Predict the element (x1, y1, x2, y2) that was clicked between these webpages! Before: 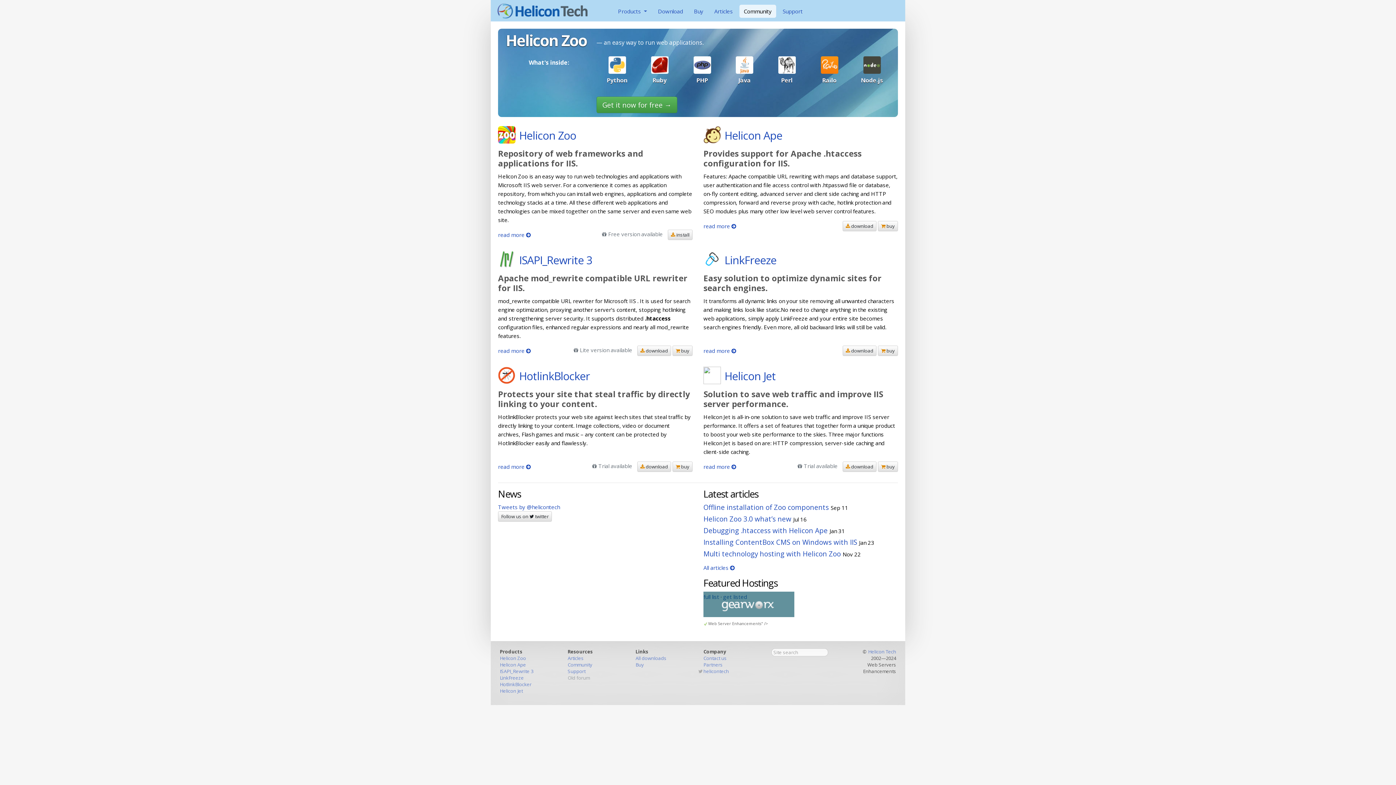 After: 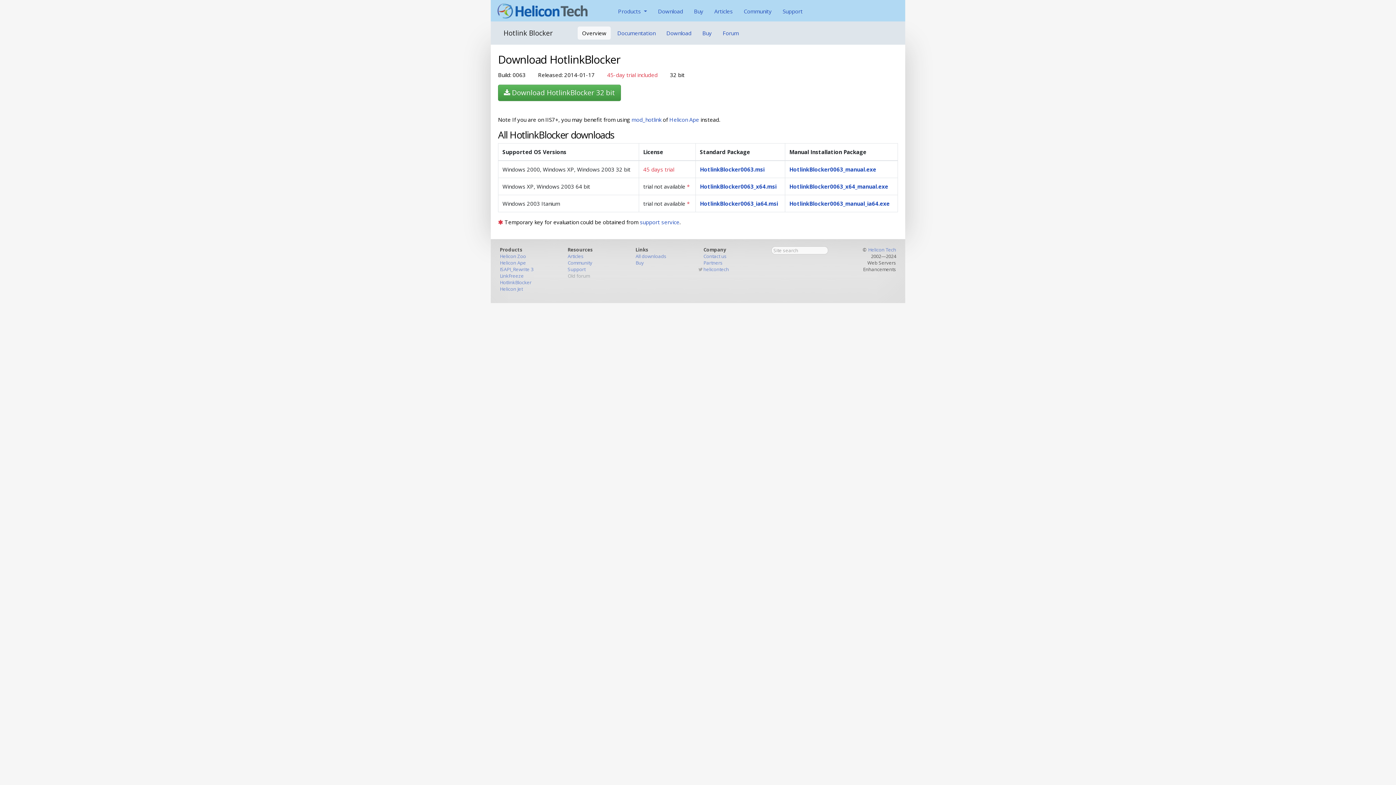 Action: bbox: (637, 461, 671, 472) label:  download